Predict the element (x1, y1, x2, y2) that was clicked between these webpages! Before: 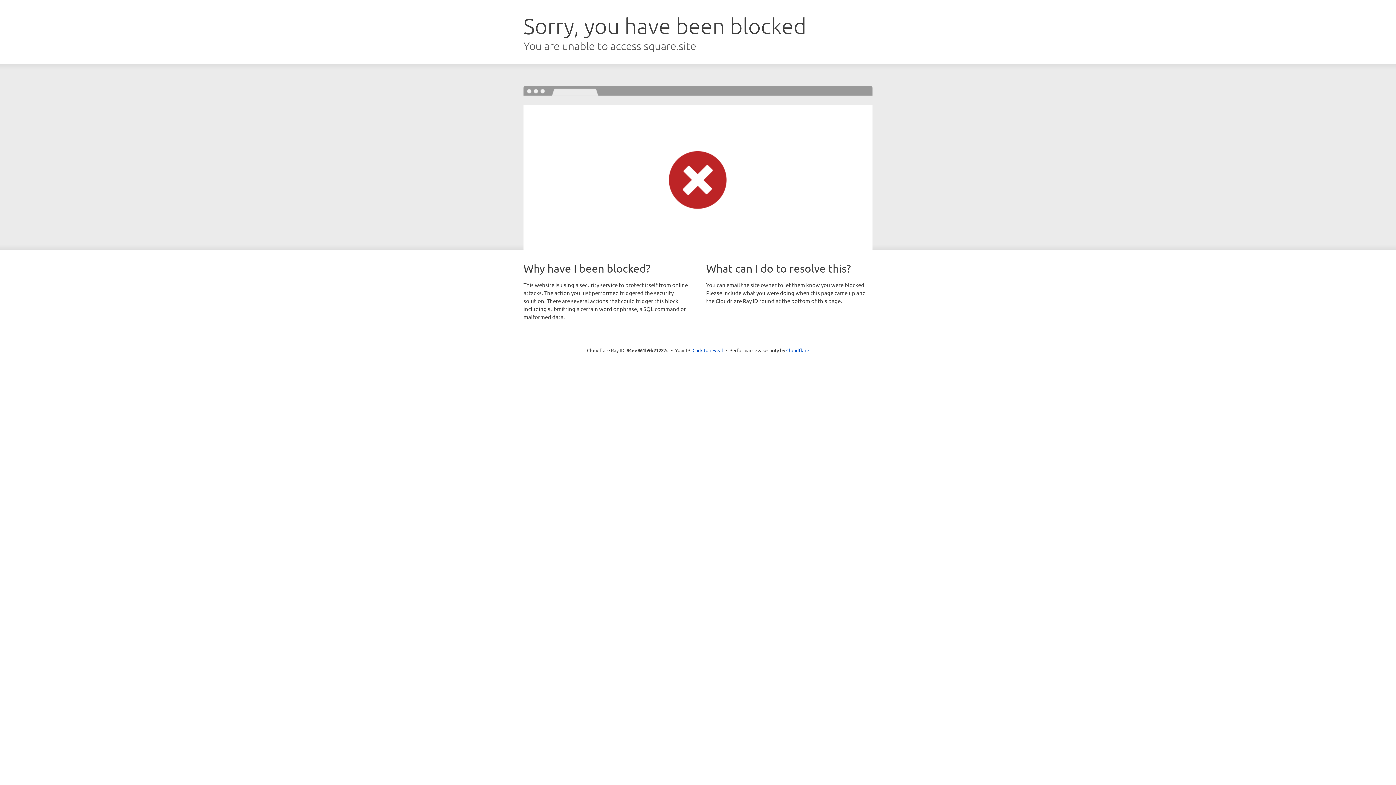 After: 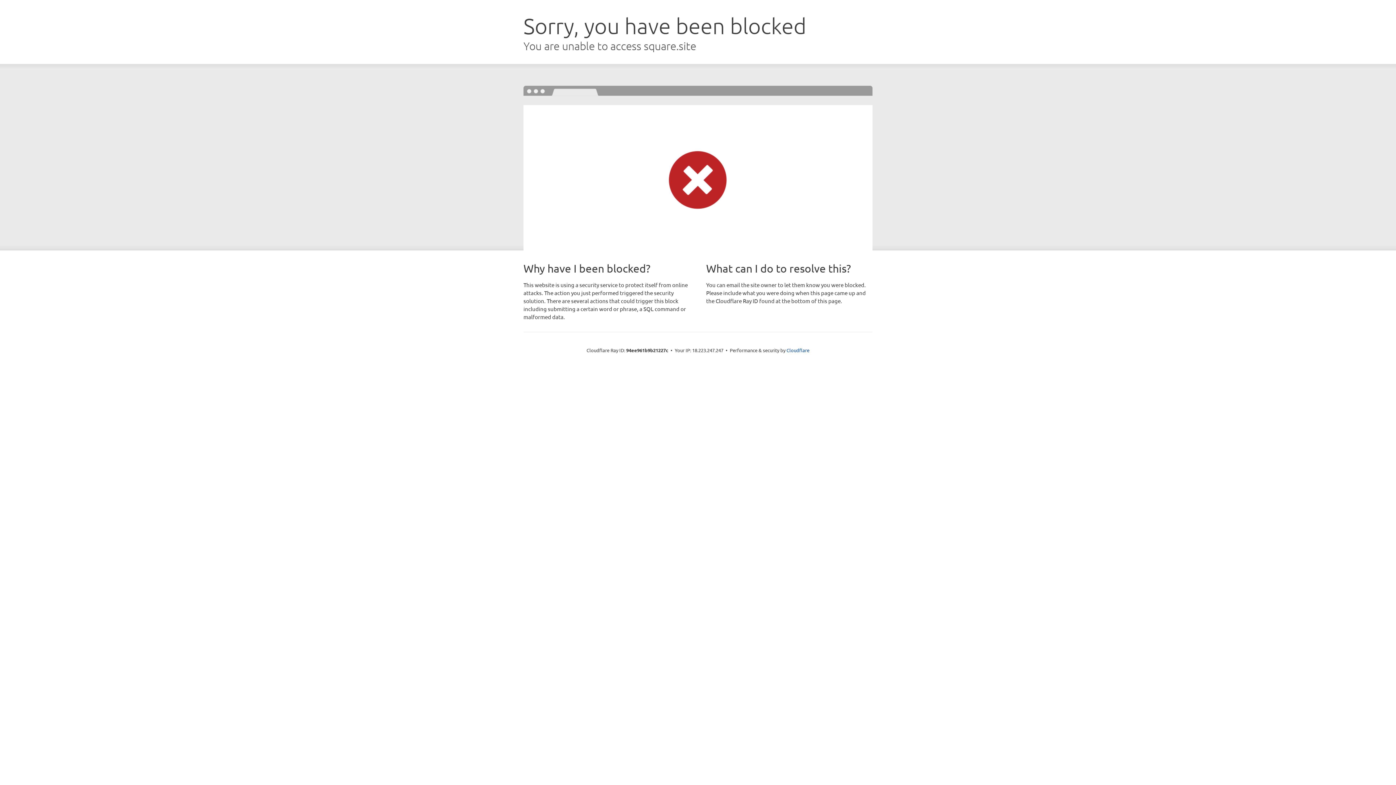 Action: bbox: (692, 346, 723, 353) label: Click to reveal